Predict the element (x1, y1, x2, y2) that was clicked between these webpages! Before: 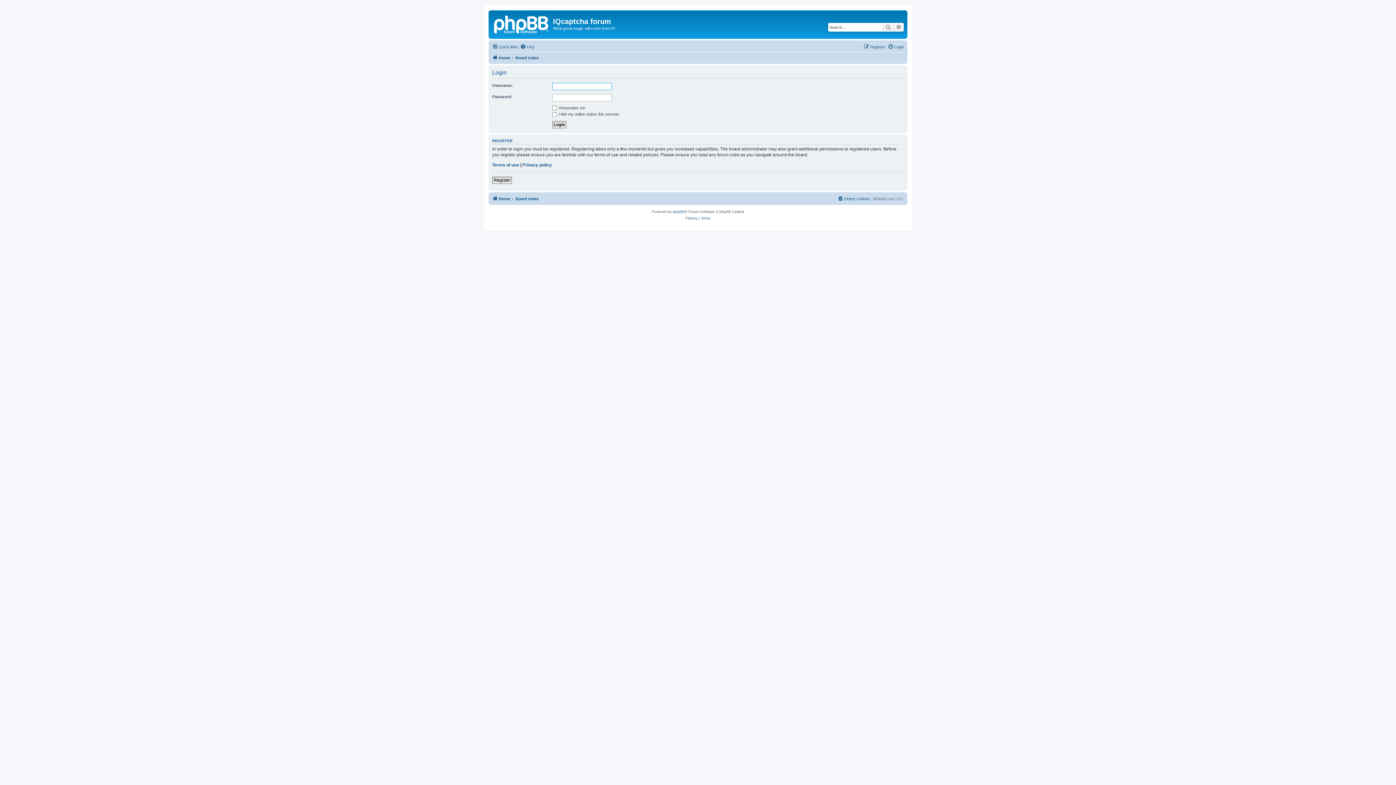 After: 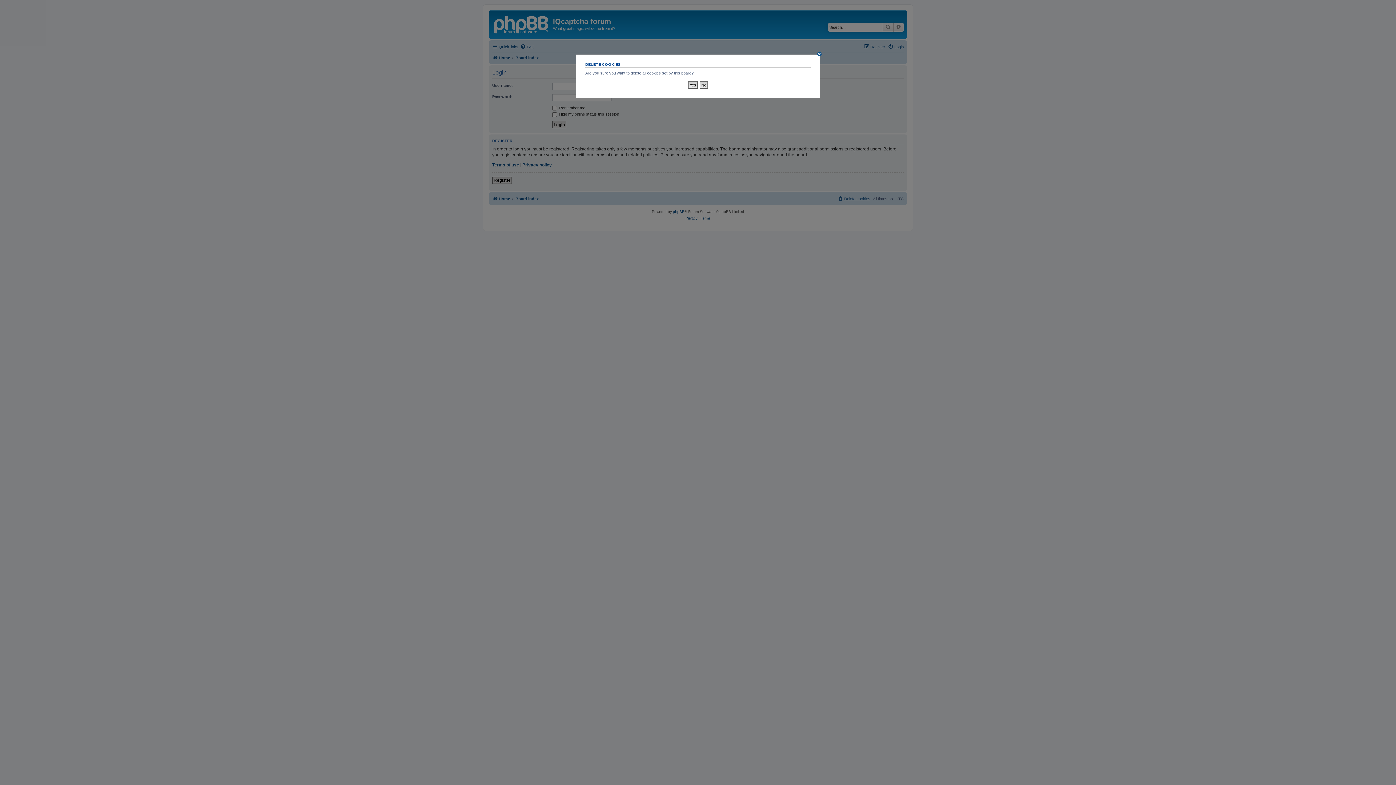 Action: label: Delete cookies bbox: (837, 194, 870, 203)